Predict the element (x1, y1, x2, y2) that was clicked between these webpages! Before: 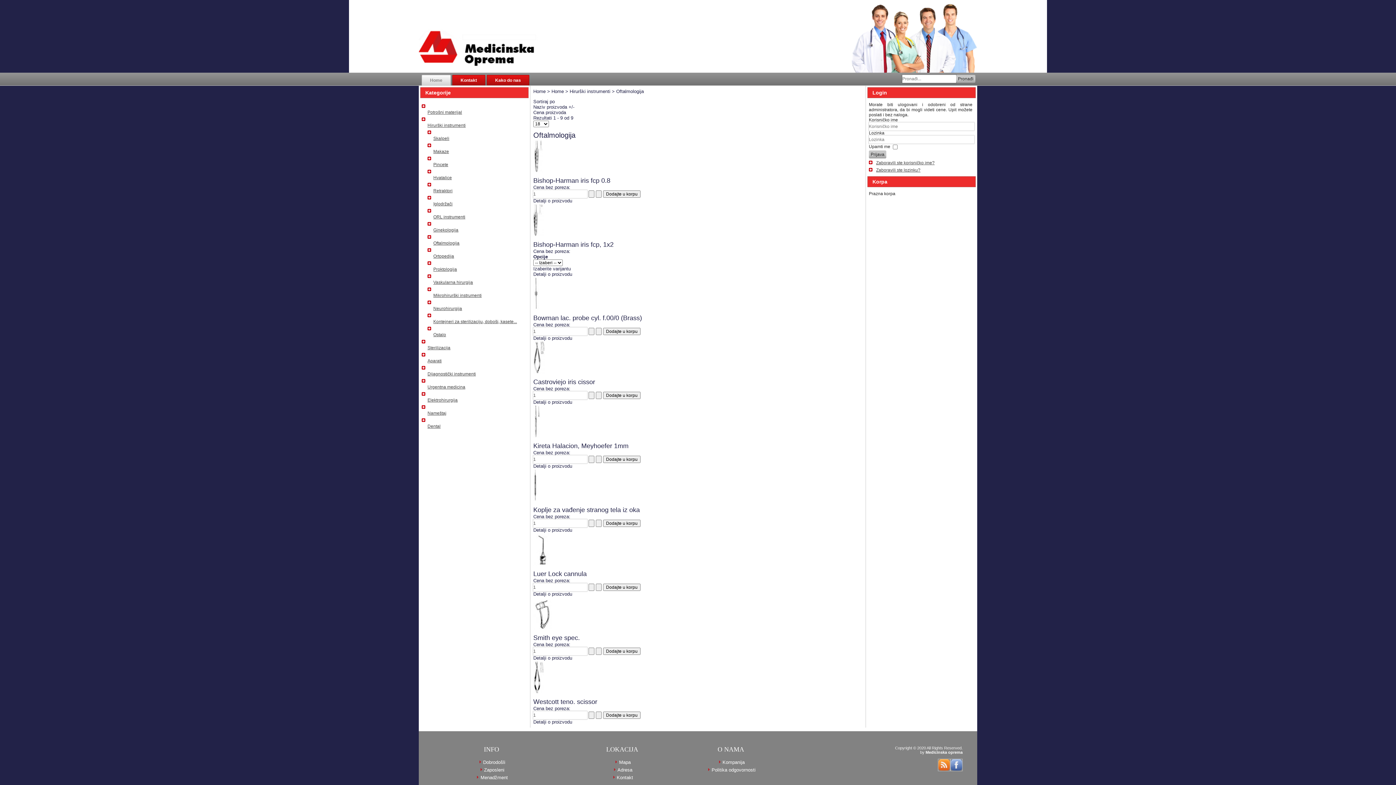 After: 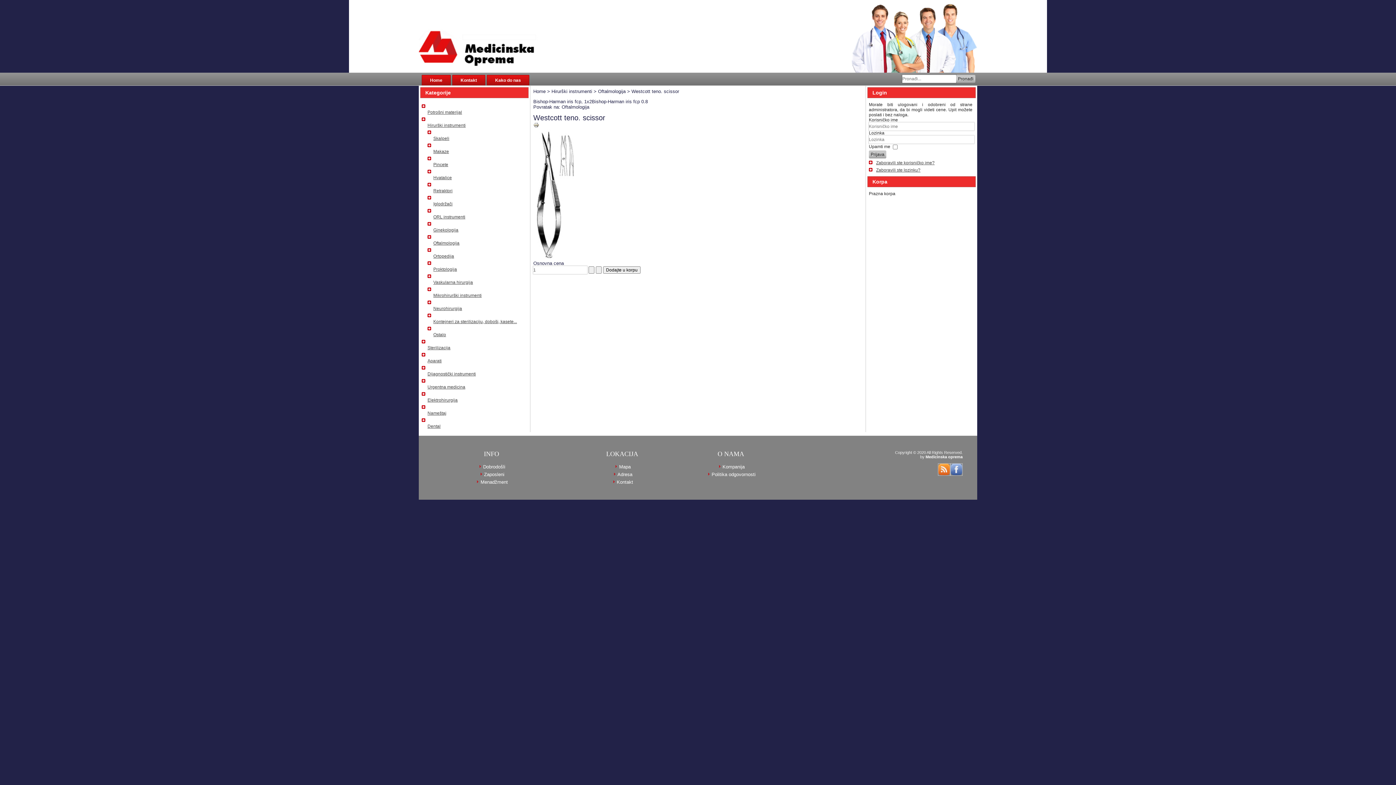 Action: label: Detalji o proizvodu bbox: (533, 719, 572, 725)